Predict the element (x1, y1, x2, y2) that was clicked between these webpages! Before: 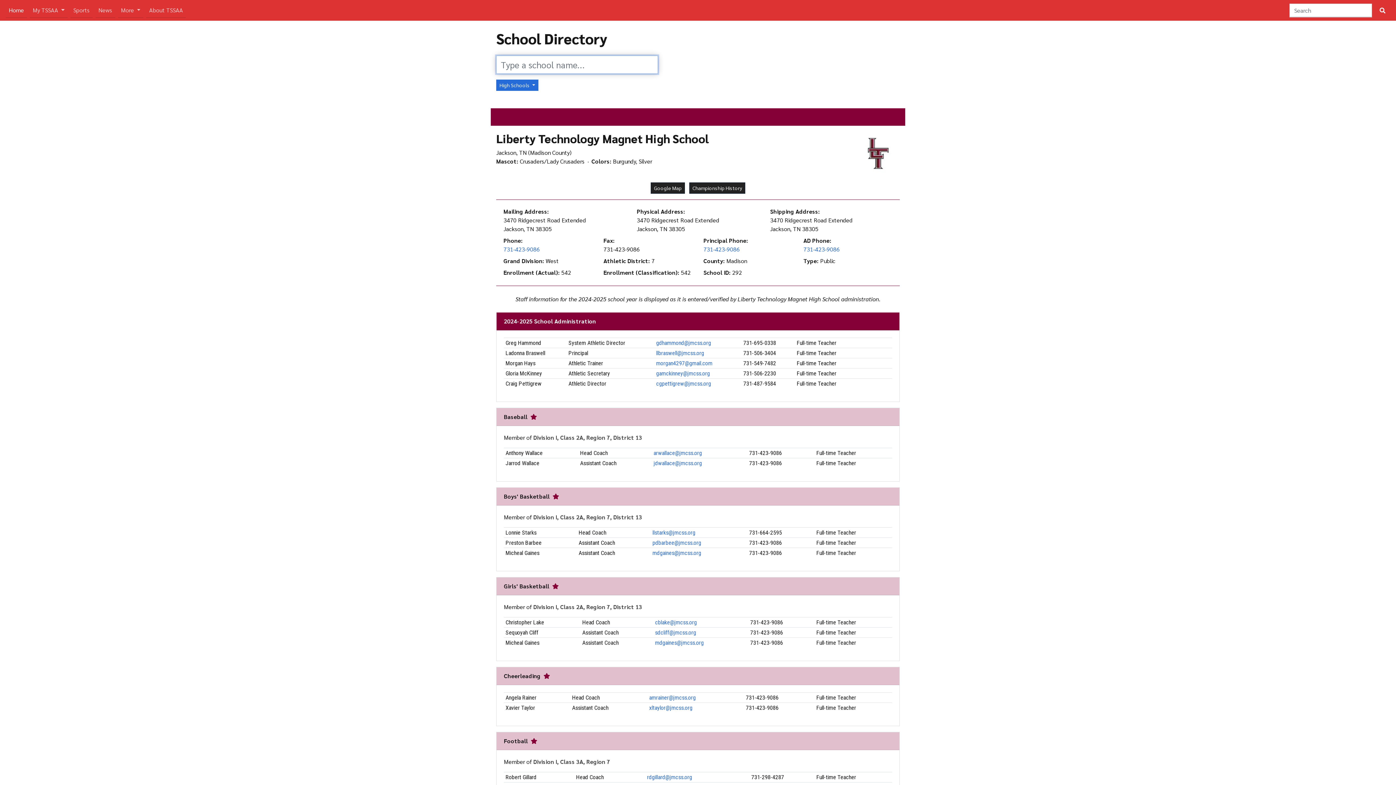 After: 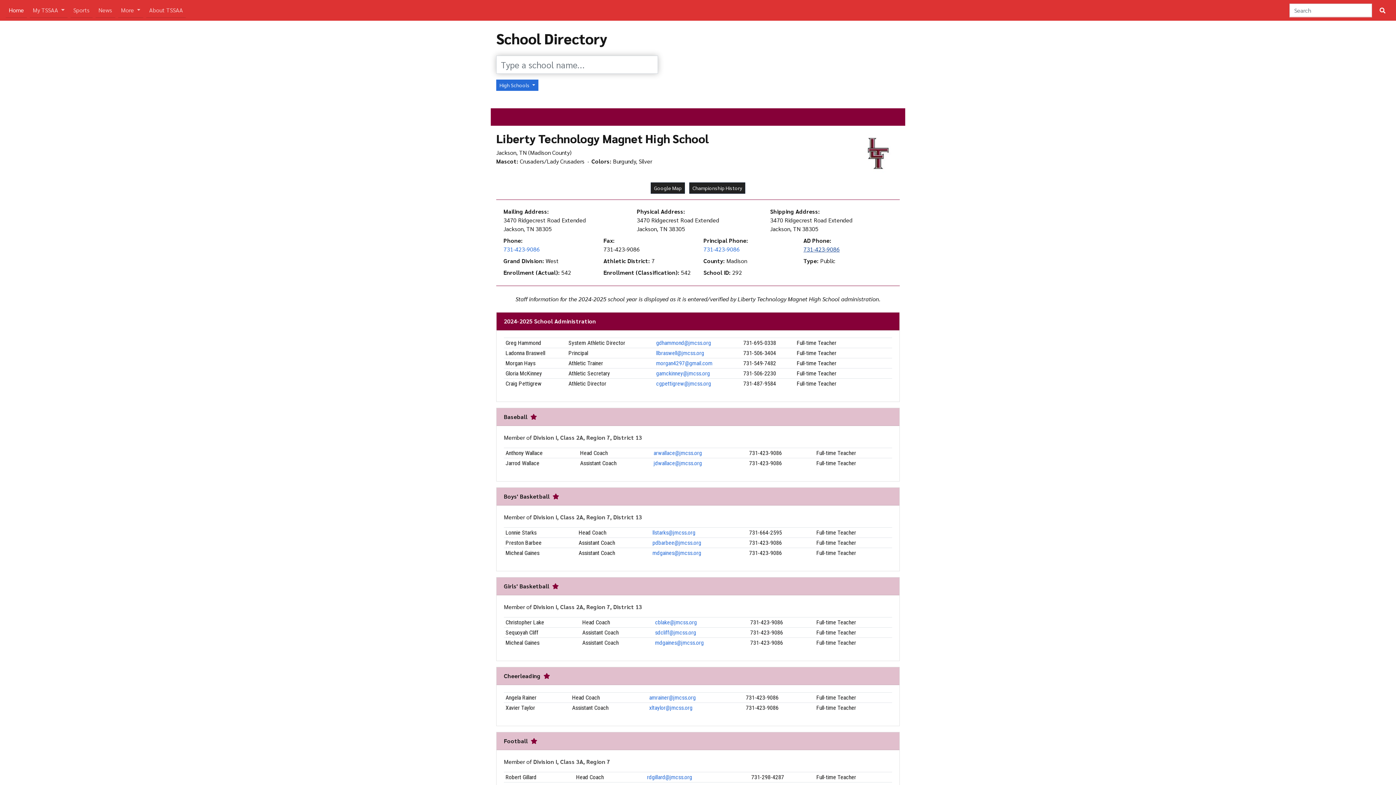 Action: label: 731-423-9086 bbox: (803, 245, 840, 253)